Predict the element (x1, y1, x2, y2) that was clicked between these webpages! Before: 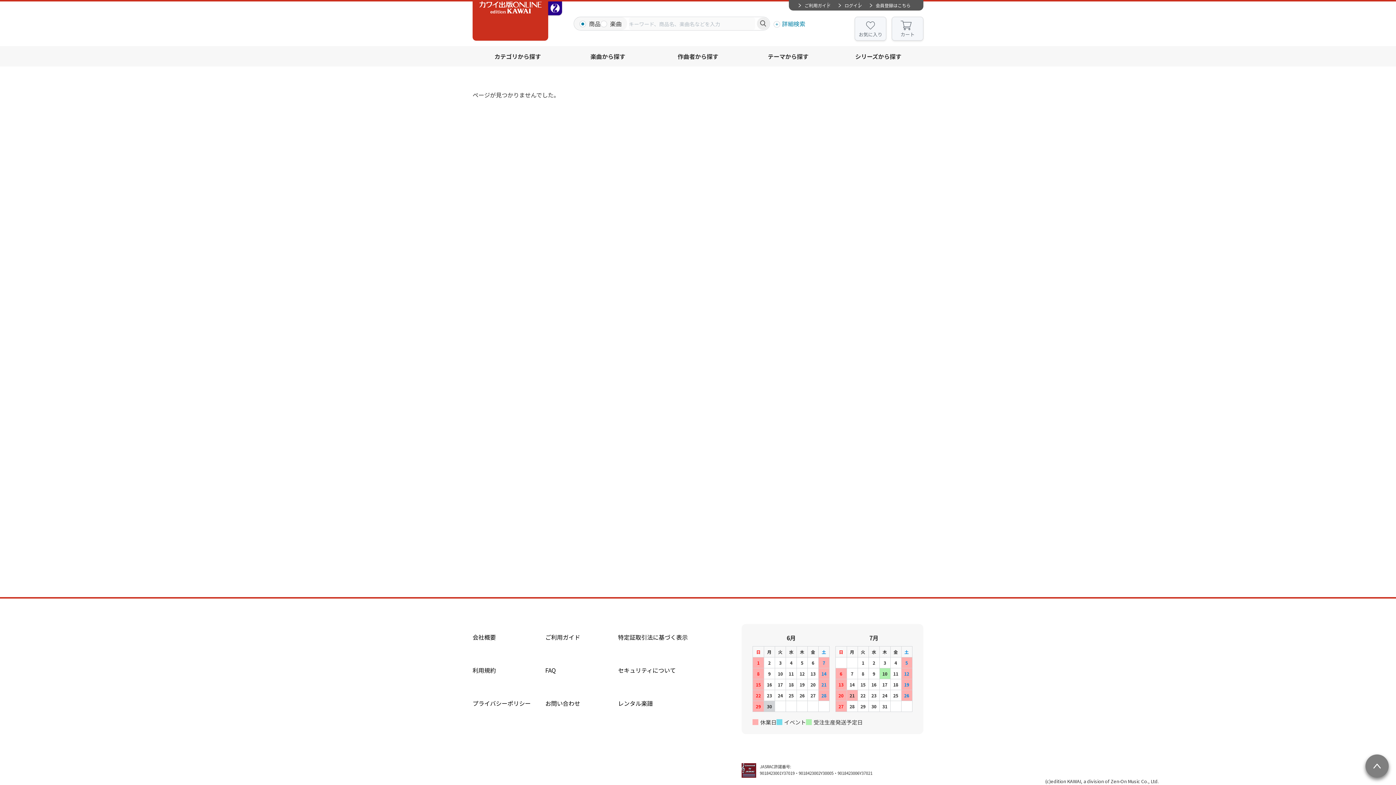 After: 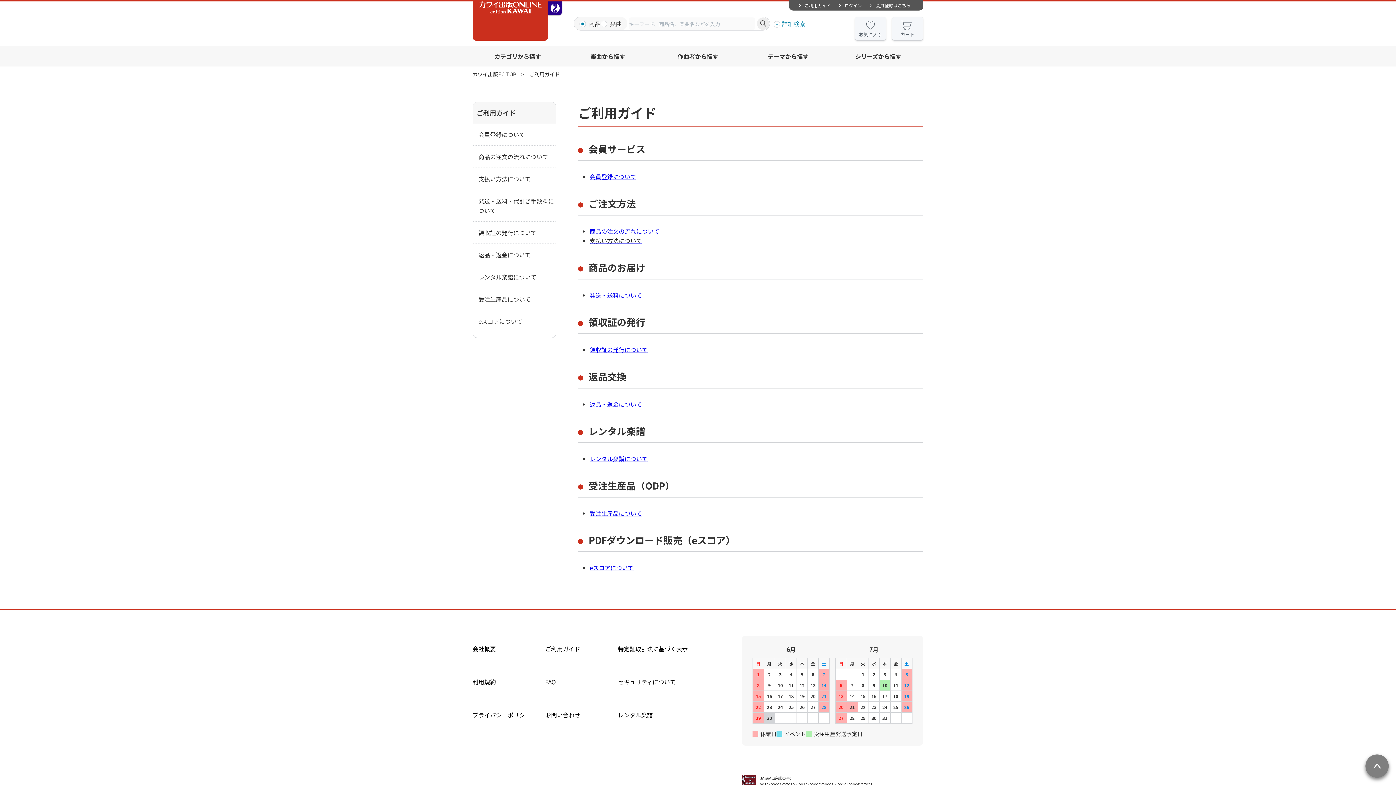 Action: label: ご利用ガイド bbox: (794, 0, 834, 10)